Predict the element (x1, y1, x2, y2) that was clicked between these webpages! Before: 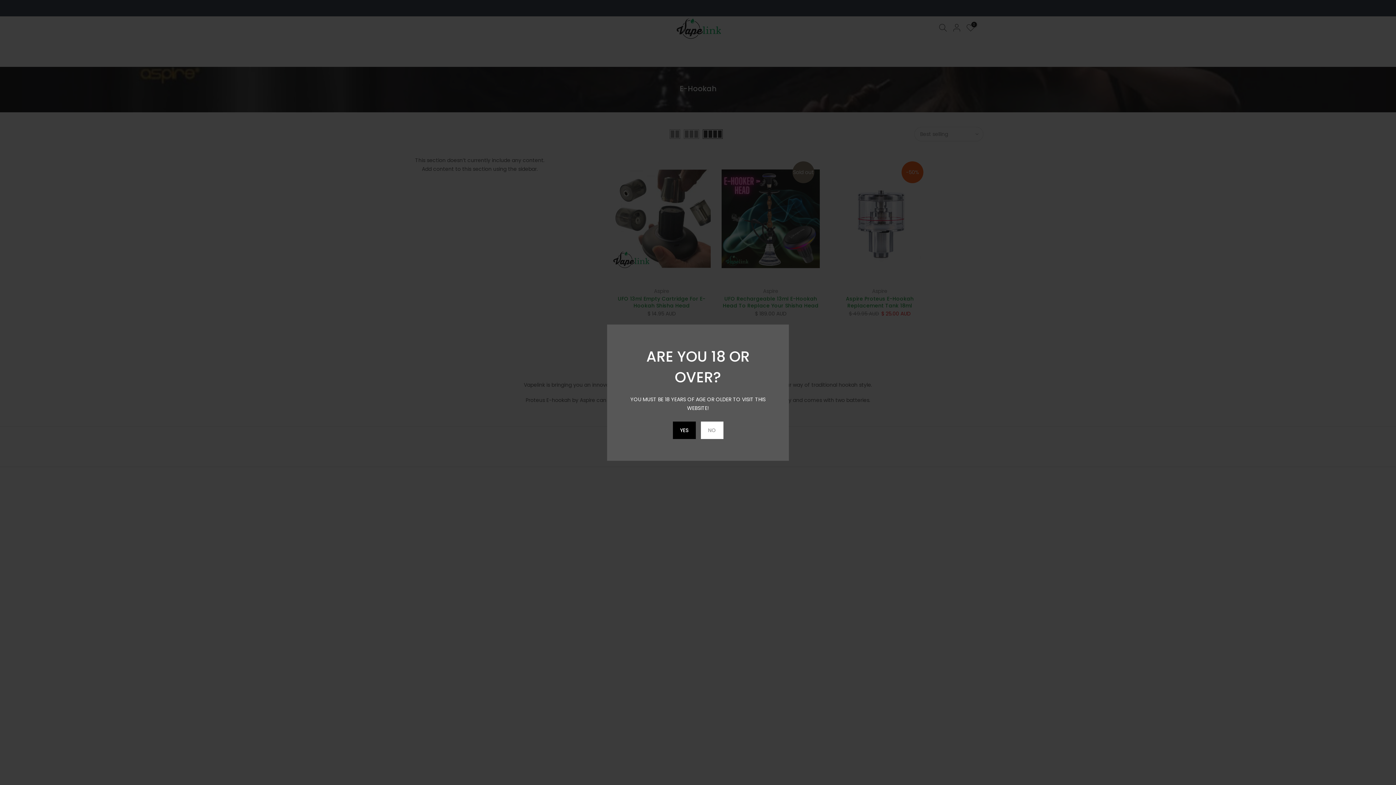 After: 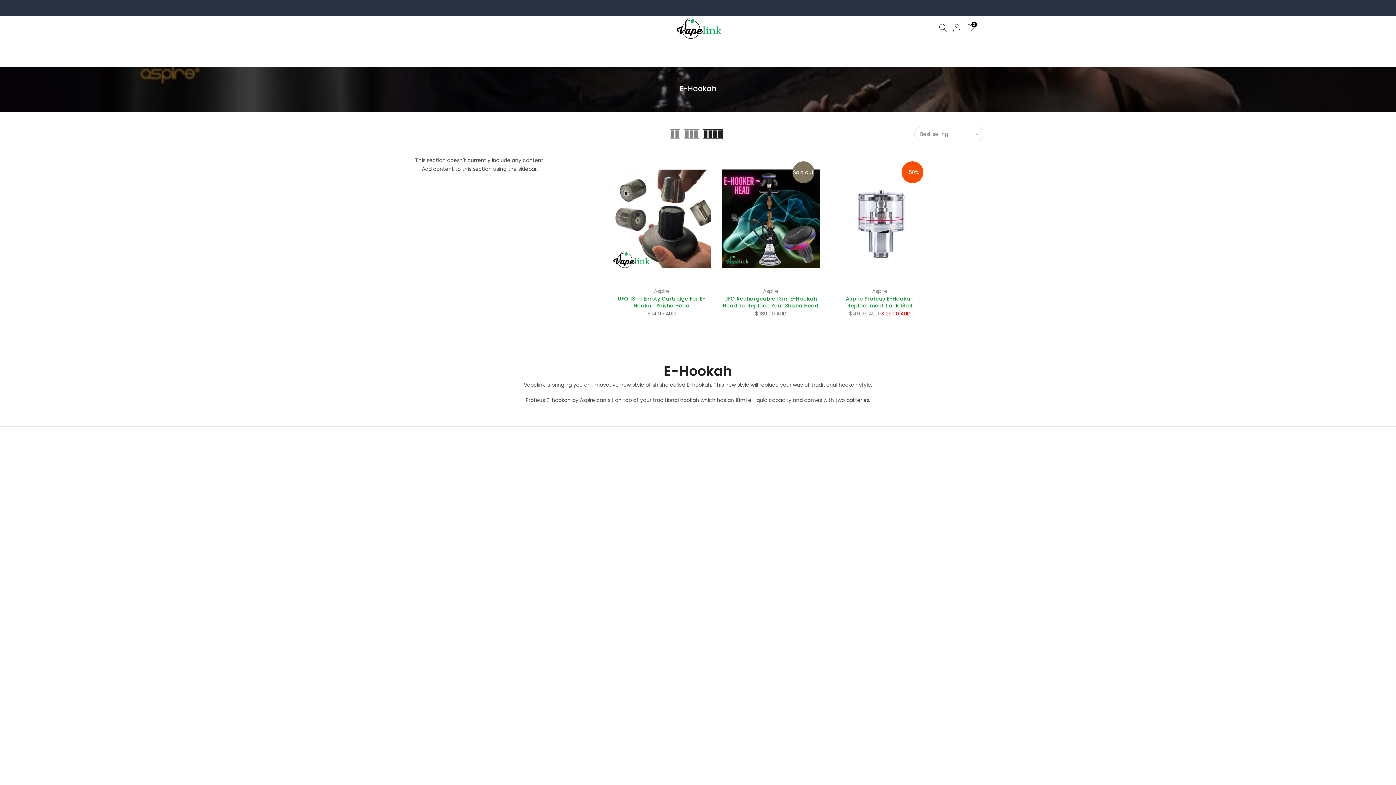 Action: label: YES bbox: (672, 421, 695, 439)